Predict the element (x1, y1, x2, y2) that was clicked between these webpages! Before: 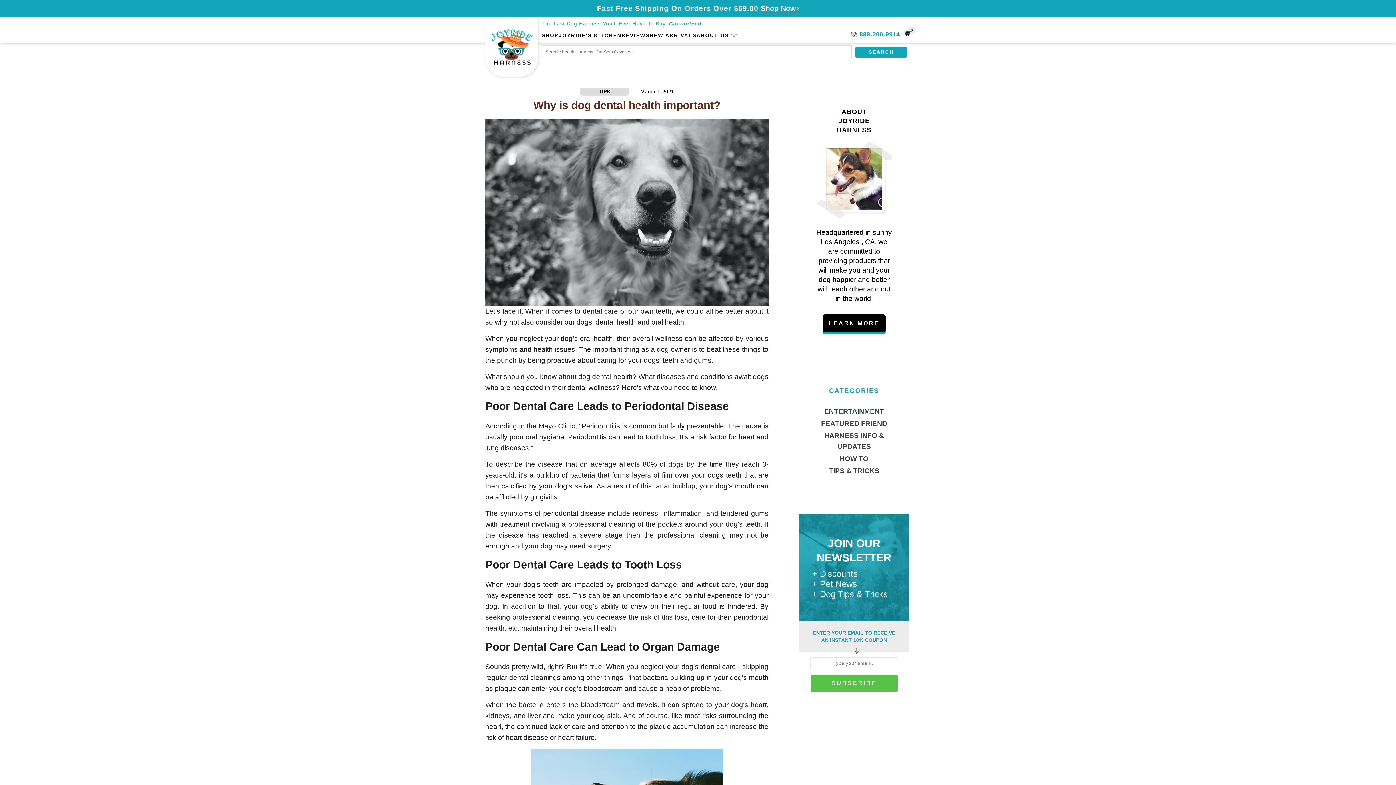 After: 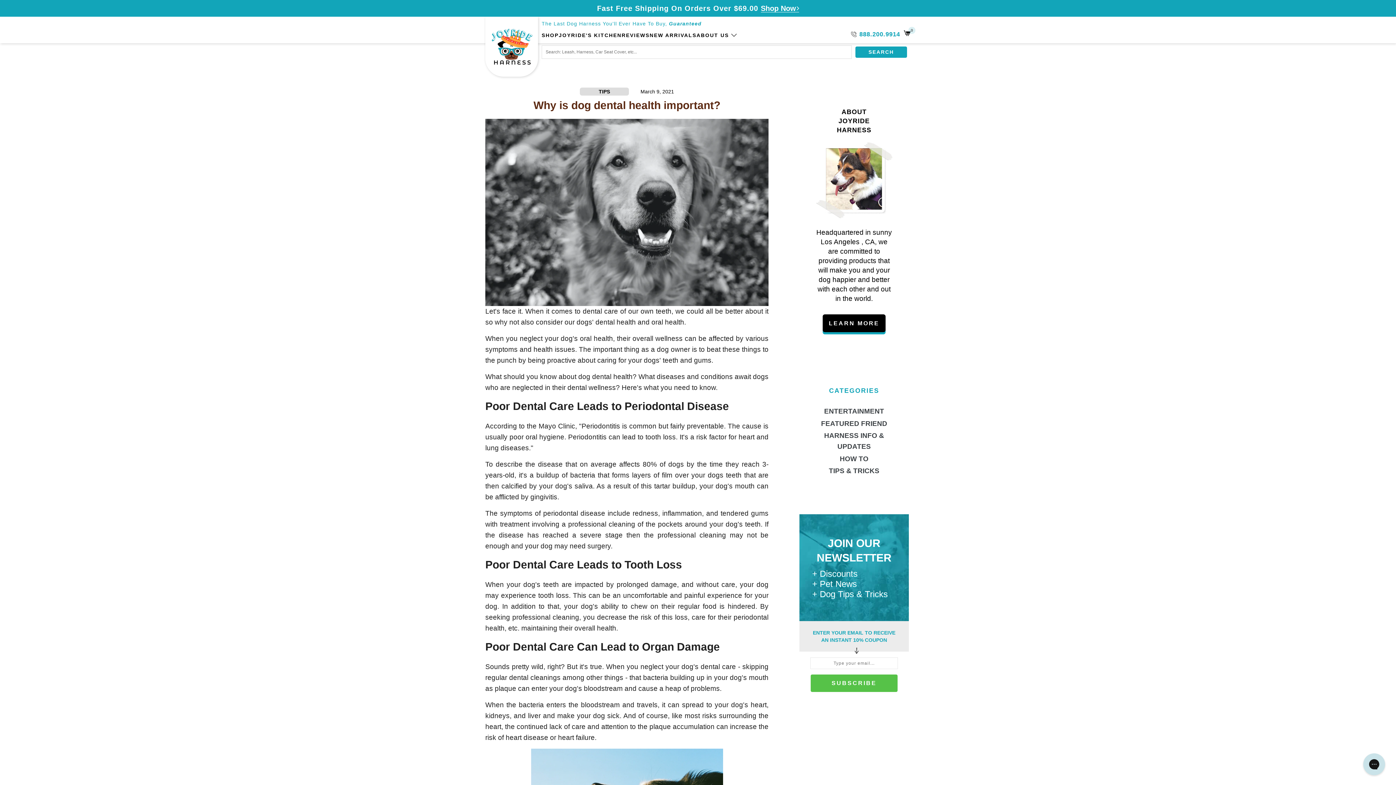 Action: bbox: (827, 29, 876, 39) label: 888.200.9914